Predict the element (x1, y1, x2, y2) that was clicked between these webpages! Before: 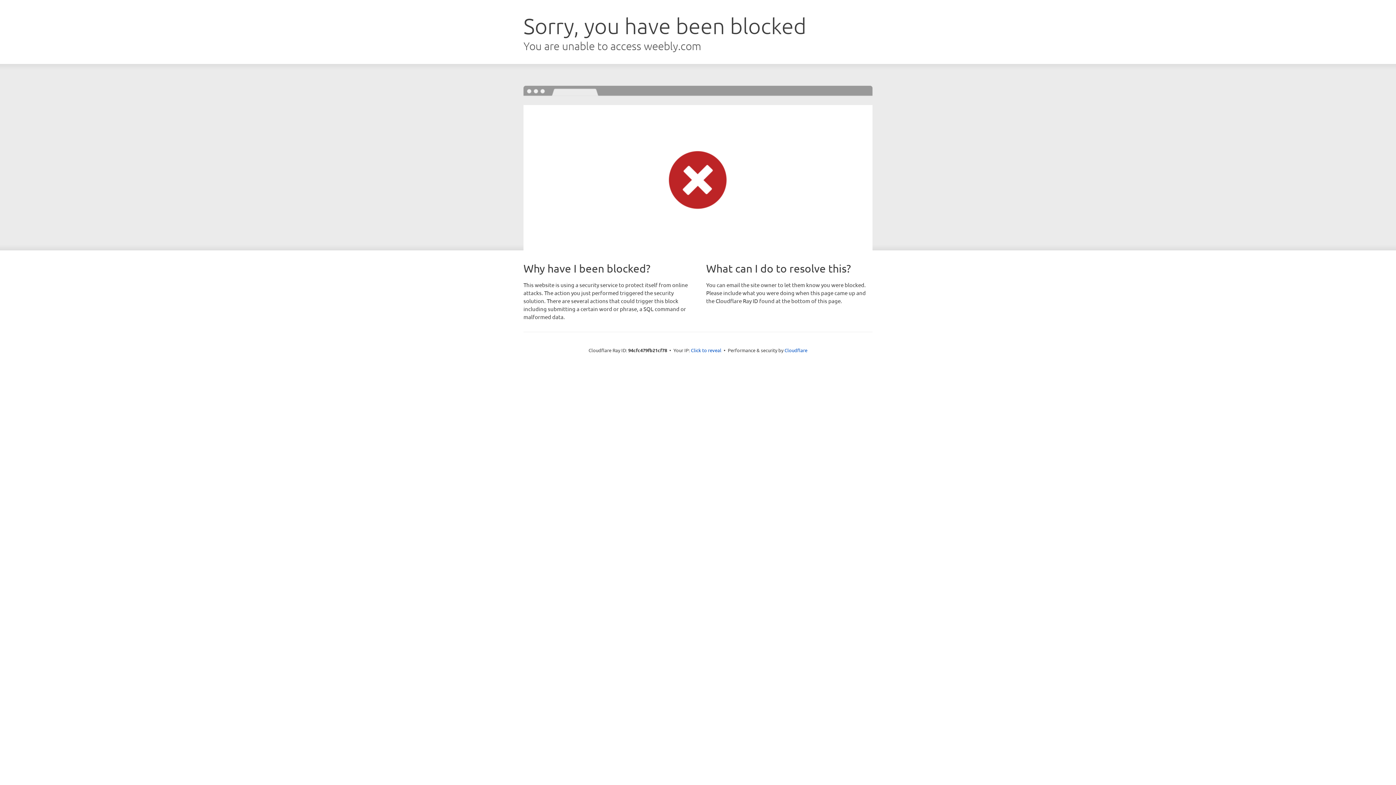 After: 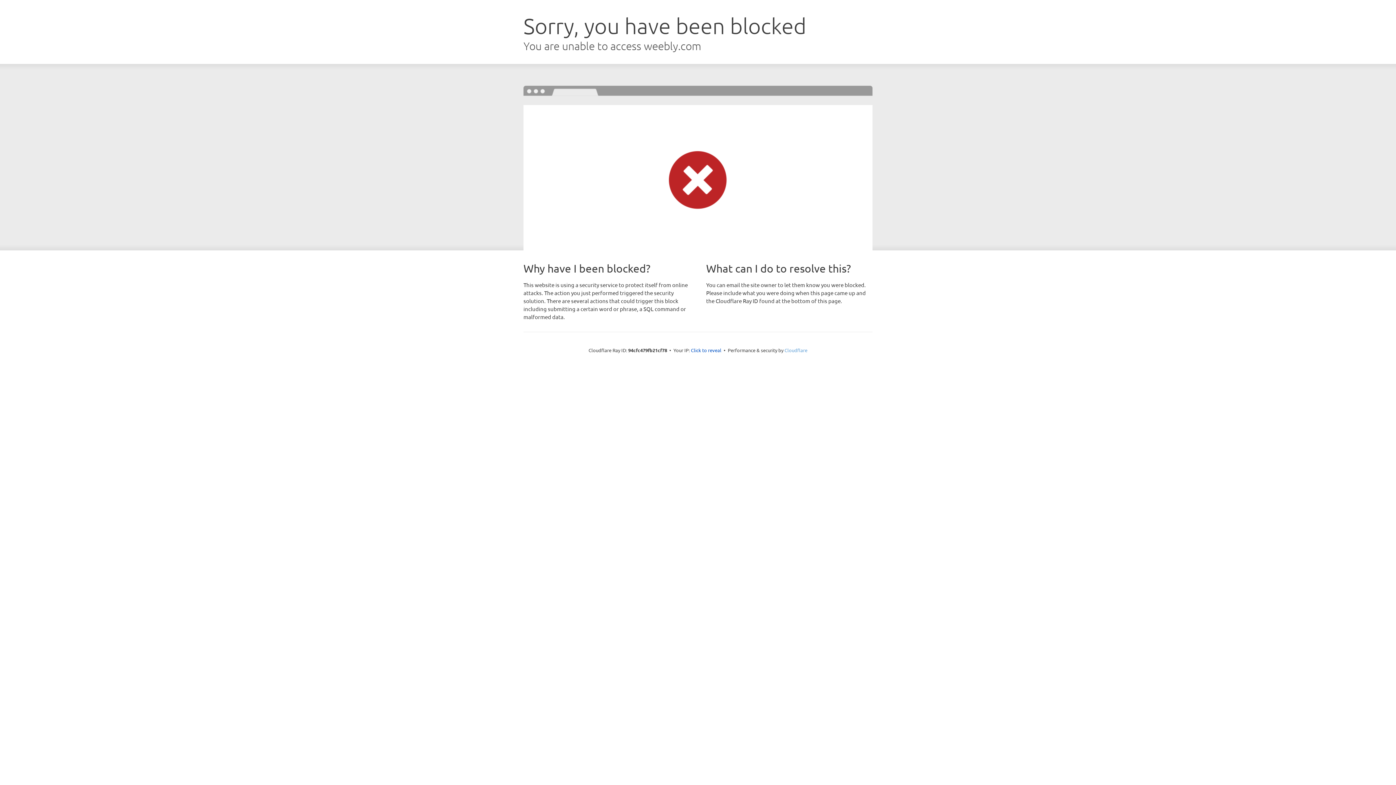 Action: bbox: (784, 347, 807, 353) label: Cloudflare